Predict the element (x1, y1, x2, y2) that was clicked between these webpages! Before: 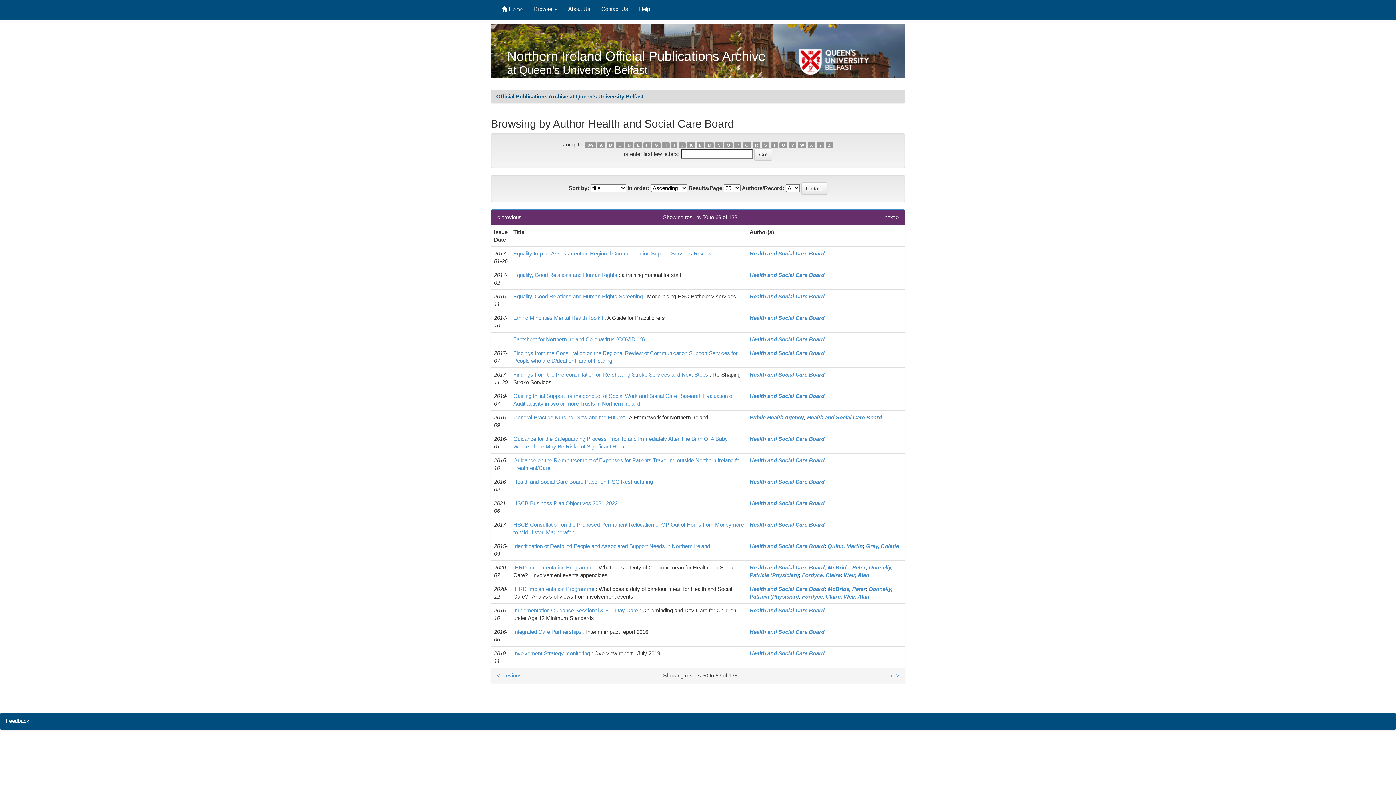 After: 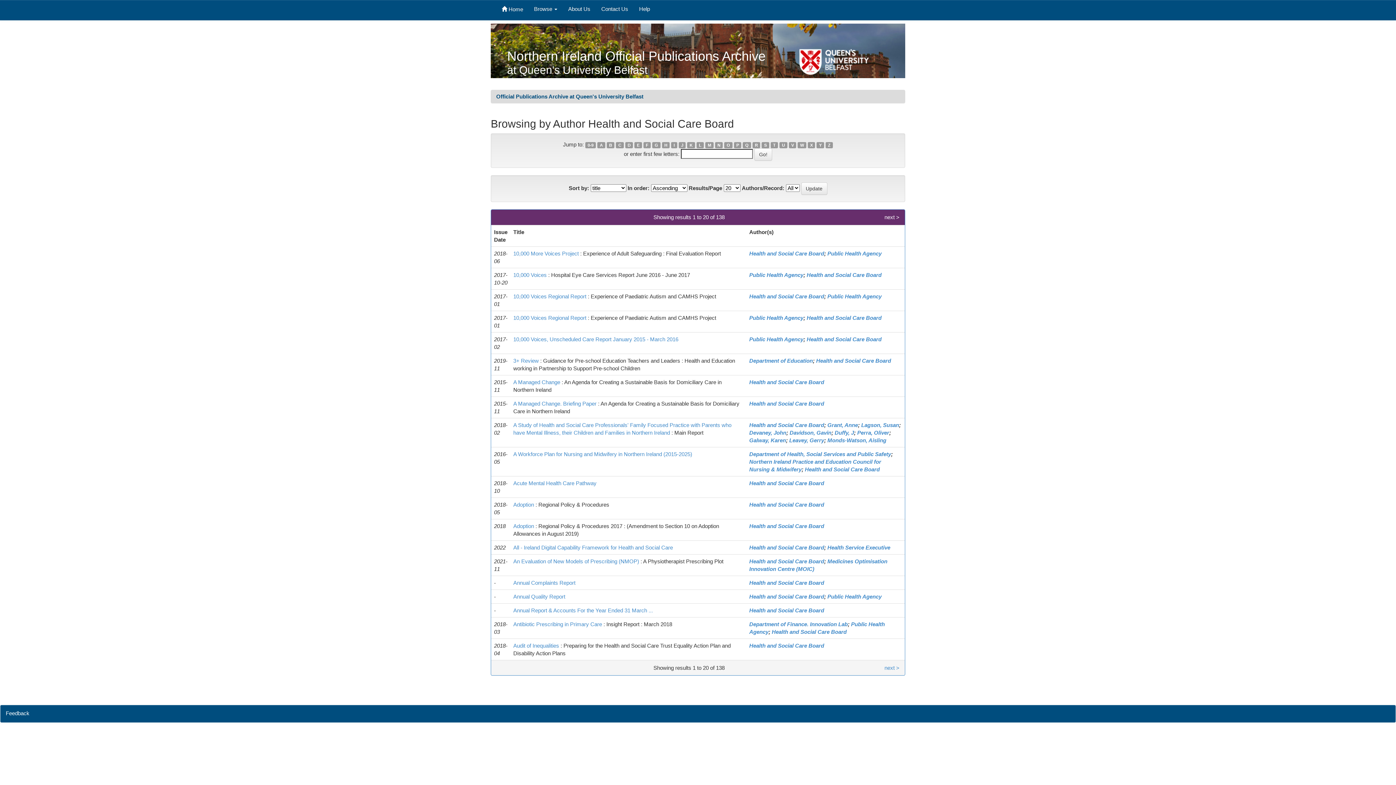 Action: label: Health and Social Care Board bbox: (749, 478, 824, 485)